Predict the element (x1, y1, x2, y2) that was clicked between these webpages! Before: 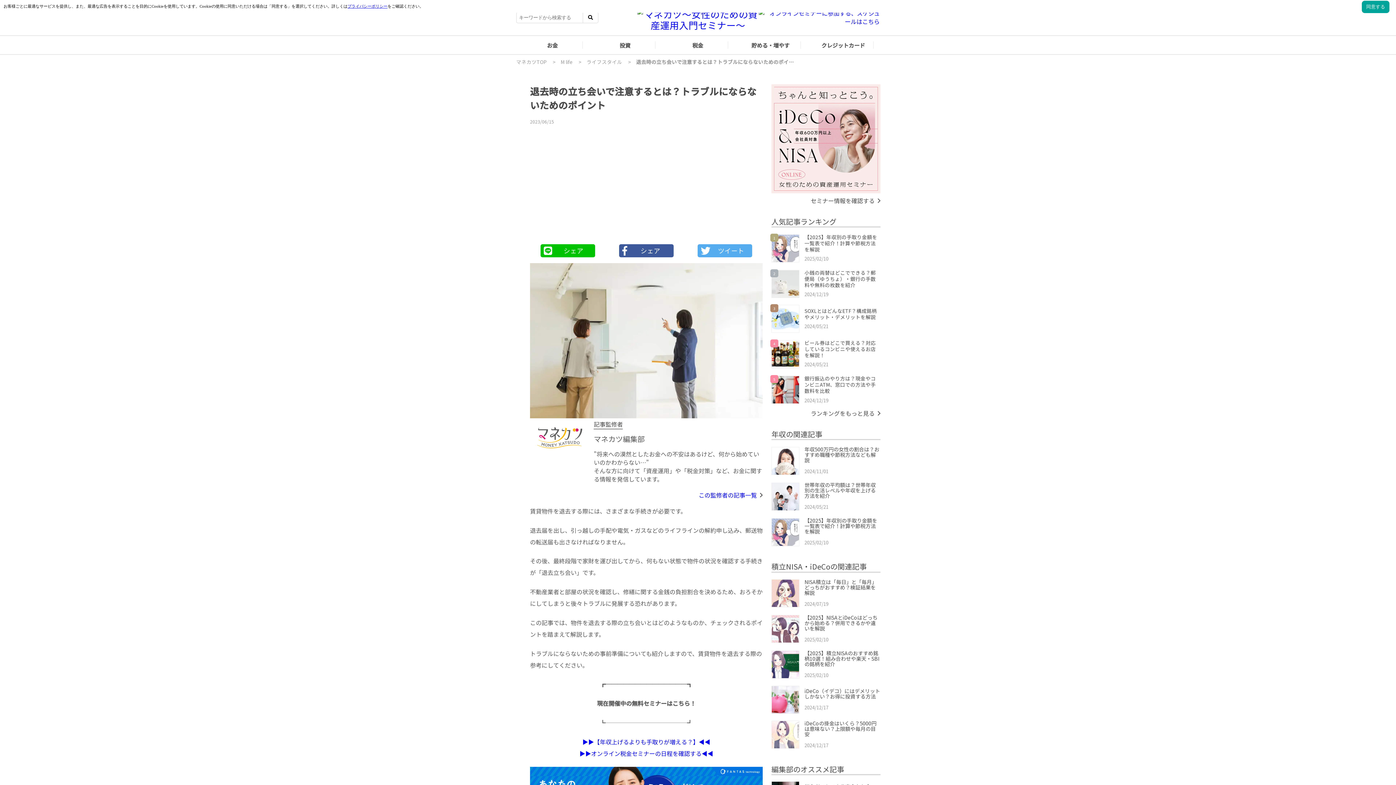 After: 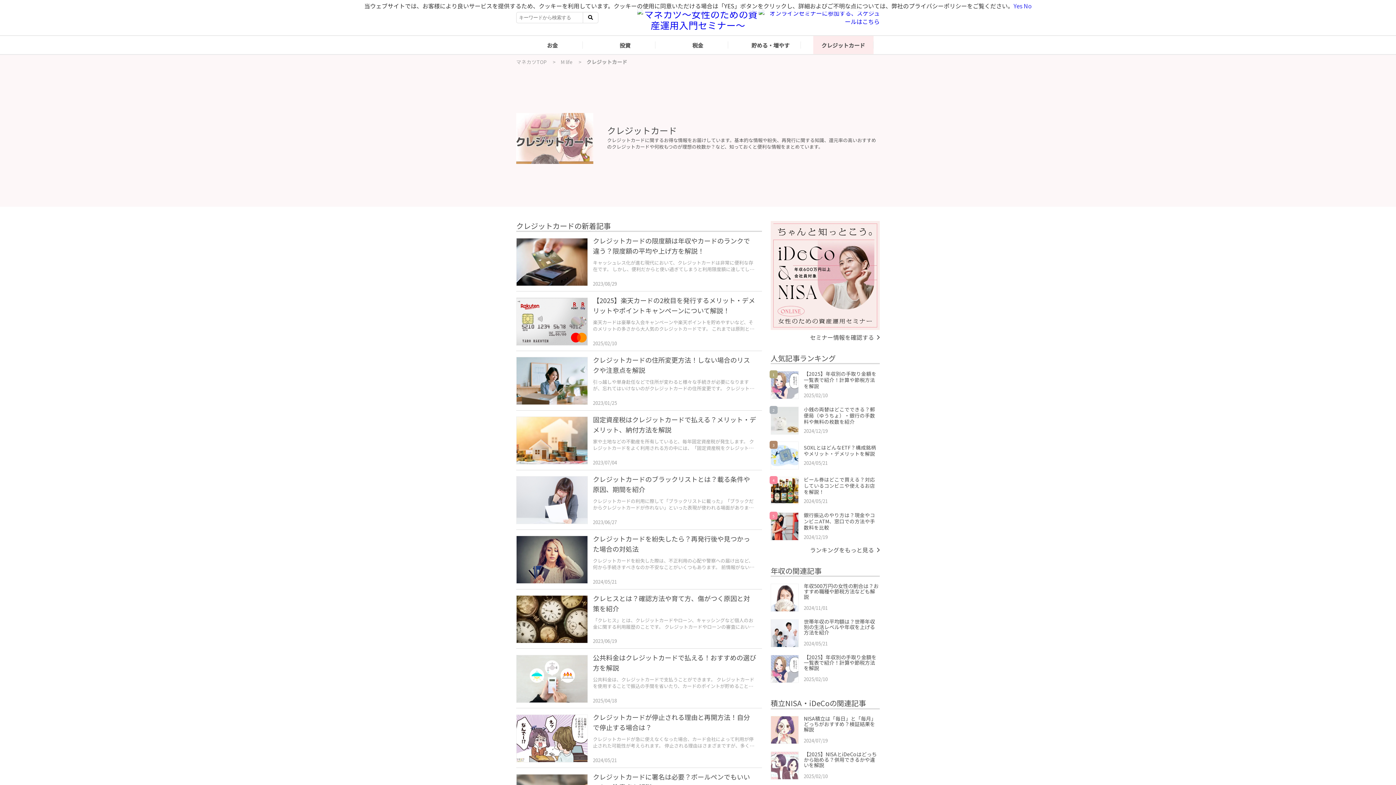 Action: label: クレジットカード bbox: (813, 36, 873, 54)